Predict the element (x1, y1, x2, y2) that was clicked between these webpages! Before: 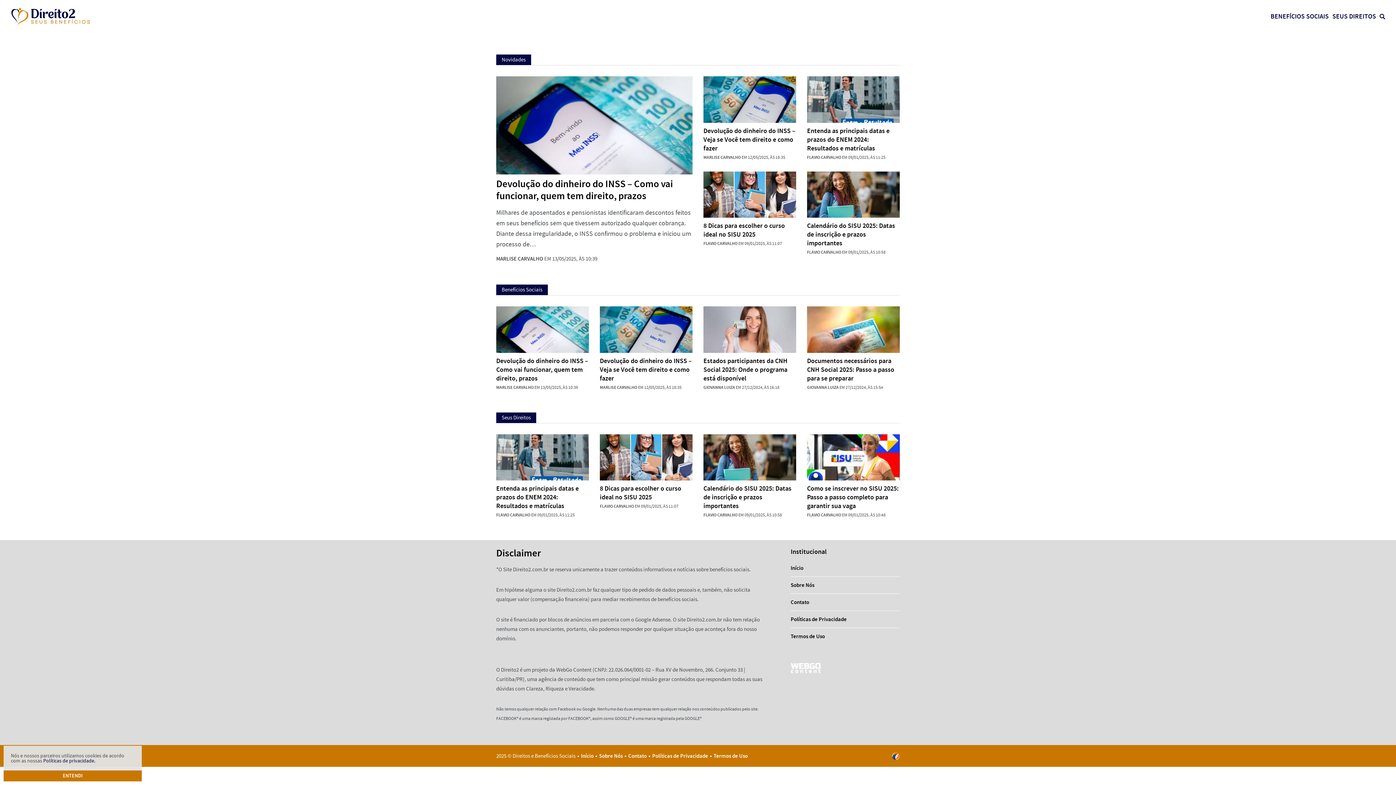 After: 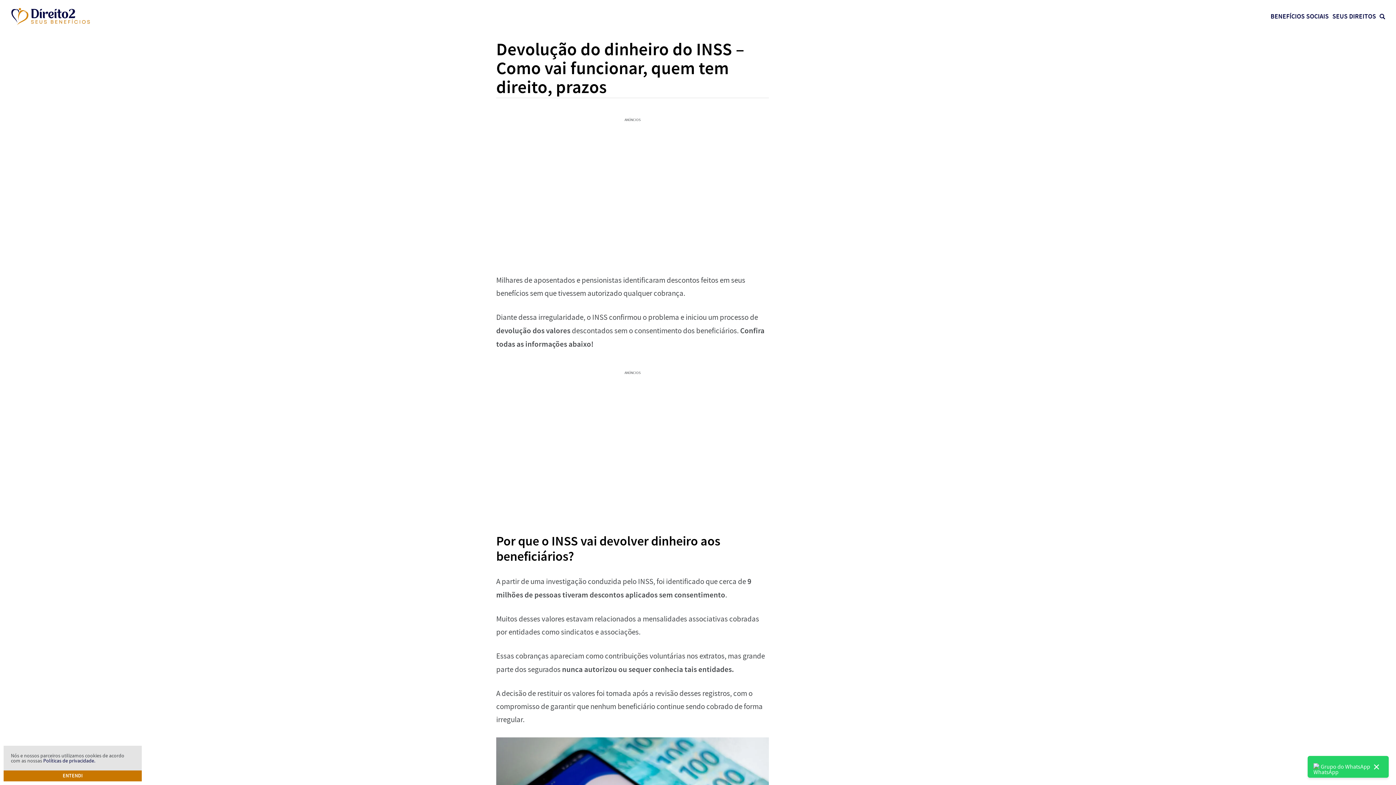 Action: label: Devolução do dinheiro do INSS – Como vai funcionar, quem tem direito, prazos bbox: (496, 178, 692, 202)